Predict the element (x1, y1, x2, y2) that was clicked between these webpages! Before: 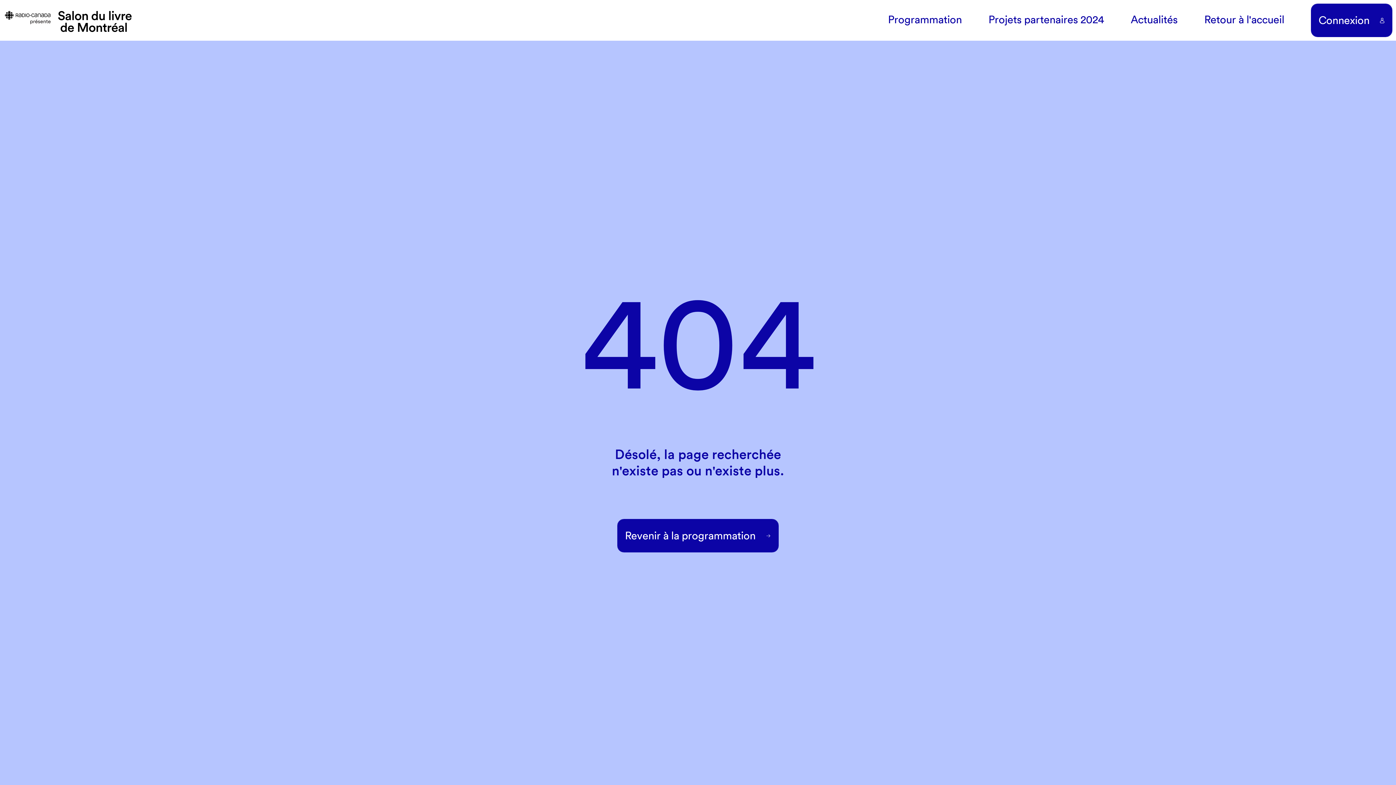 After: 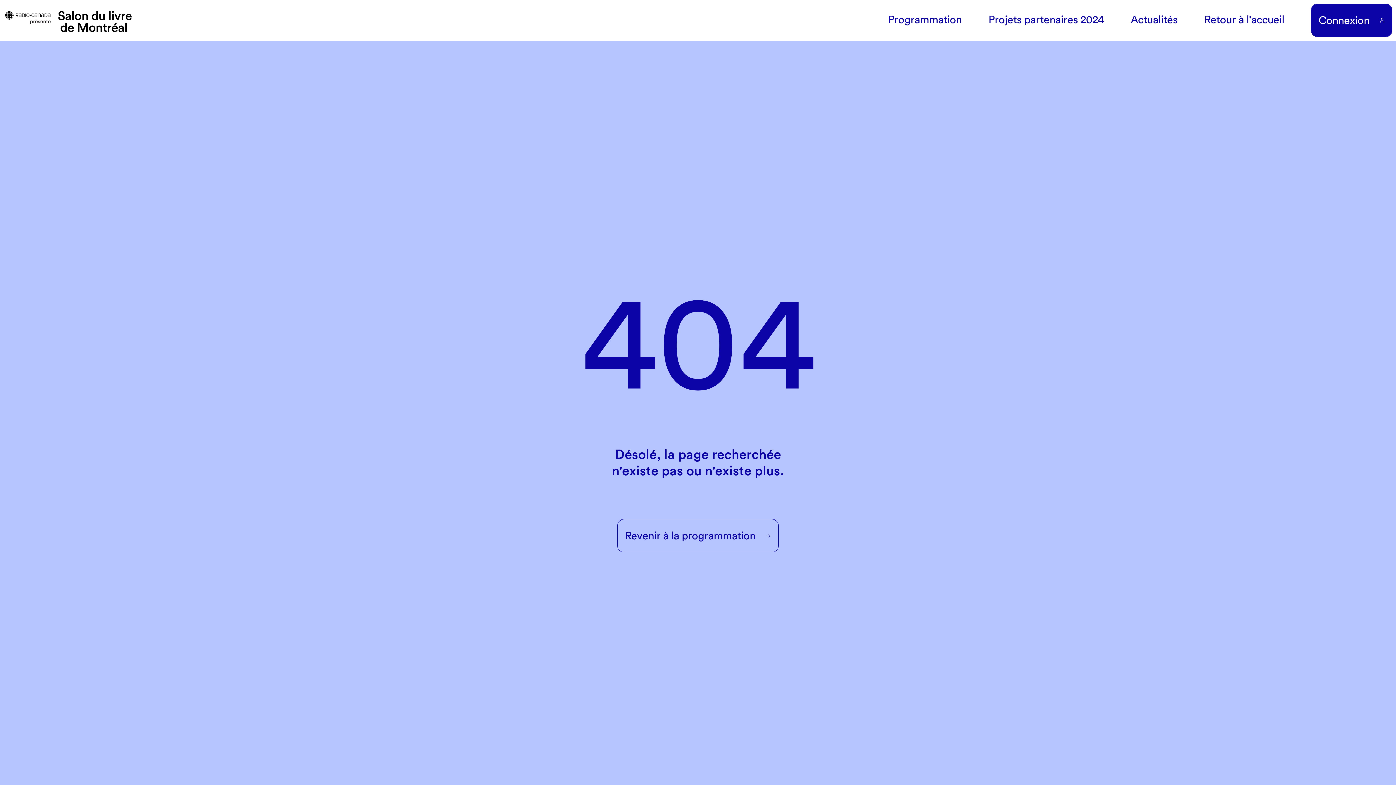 Action: label: Revenir à la programmation bbox: (617, 519, 778, 552)